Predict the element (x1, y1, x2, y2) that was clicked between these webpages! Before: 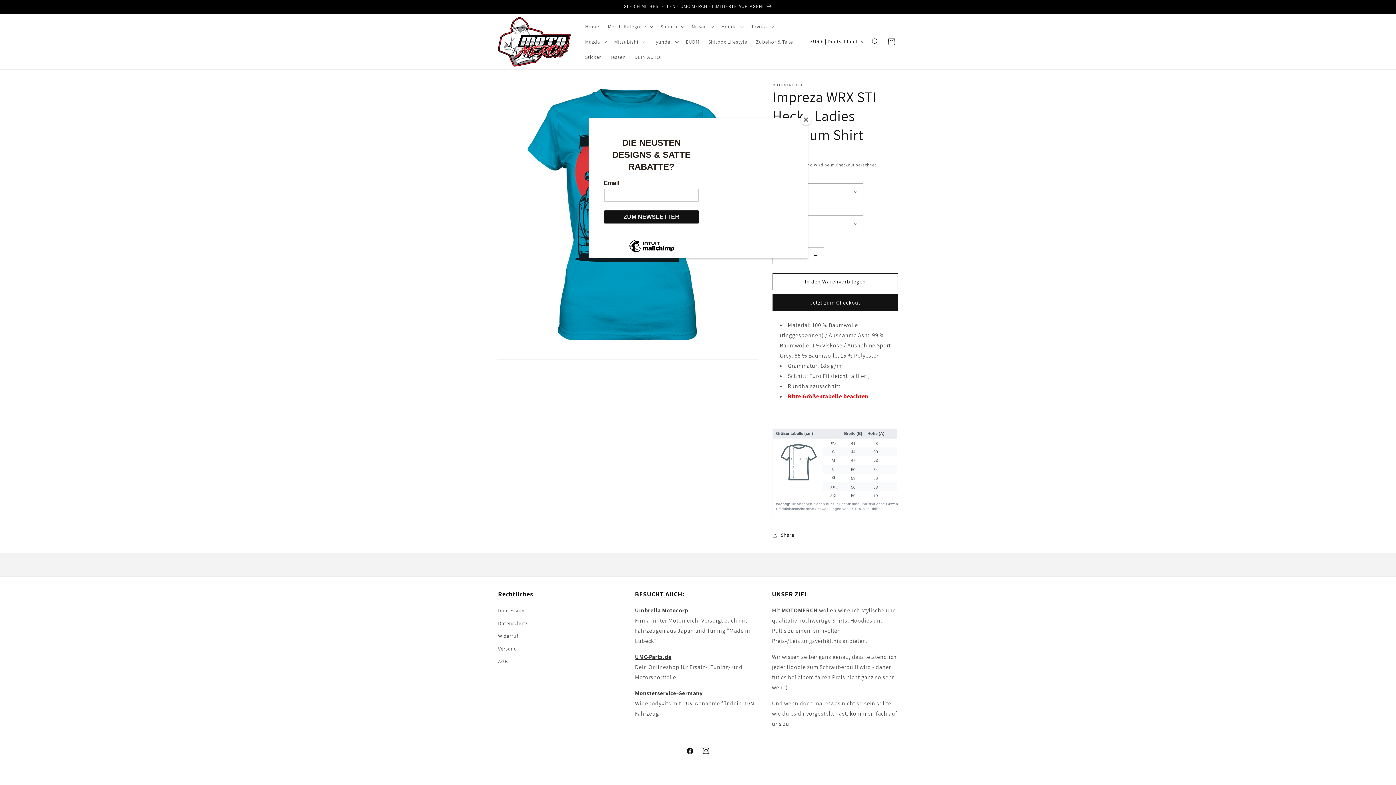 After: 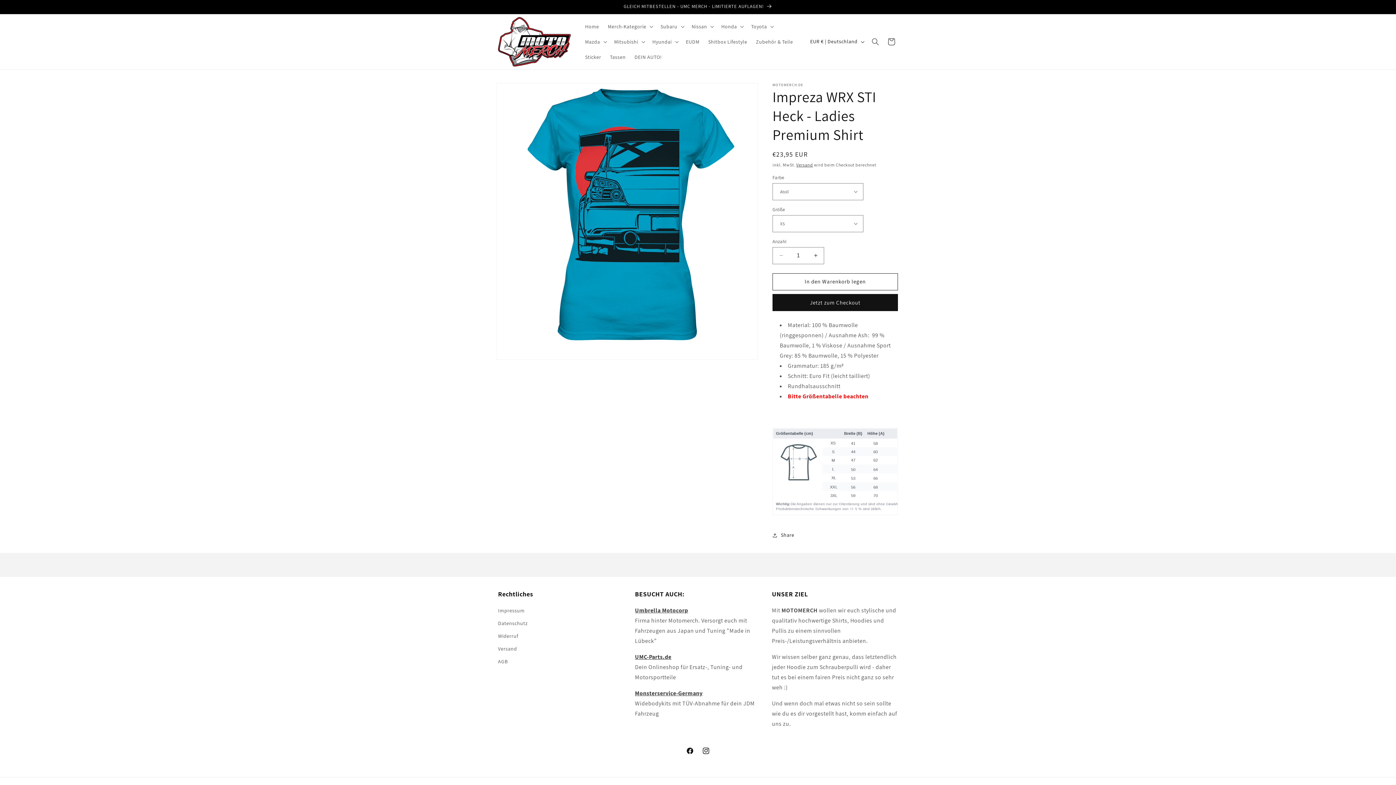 Action: bbox: (800, 114, 811, 125) label: Close